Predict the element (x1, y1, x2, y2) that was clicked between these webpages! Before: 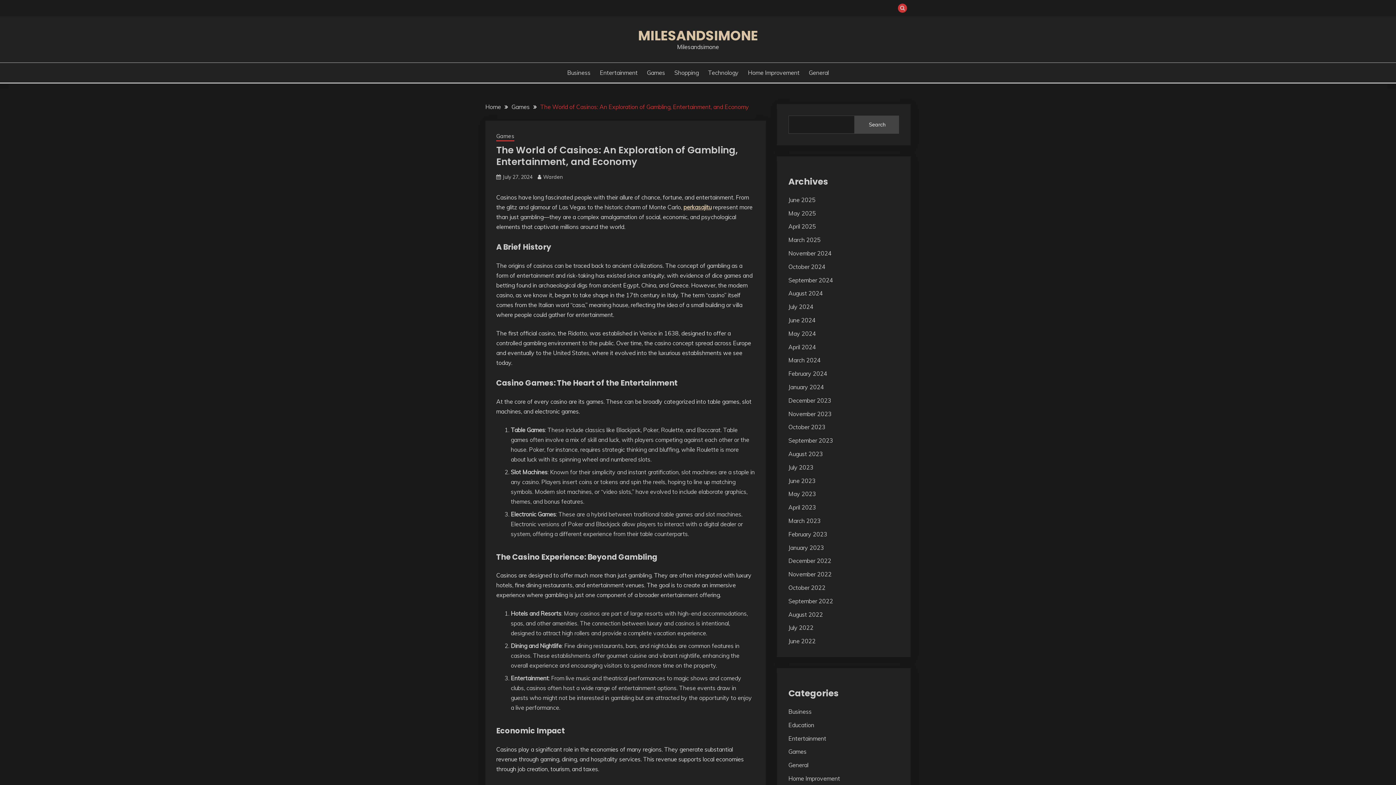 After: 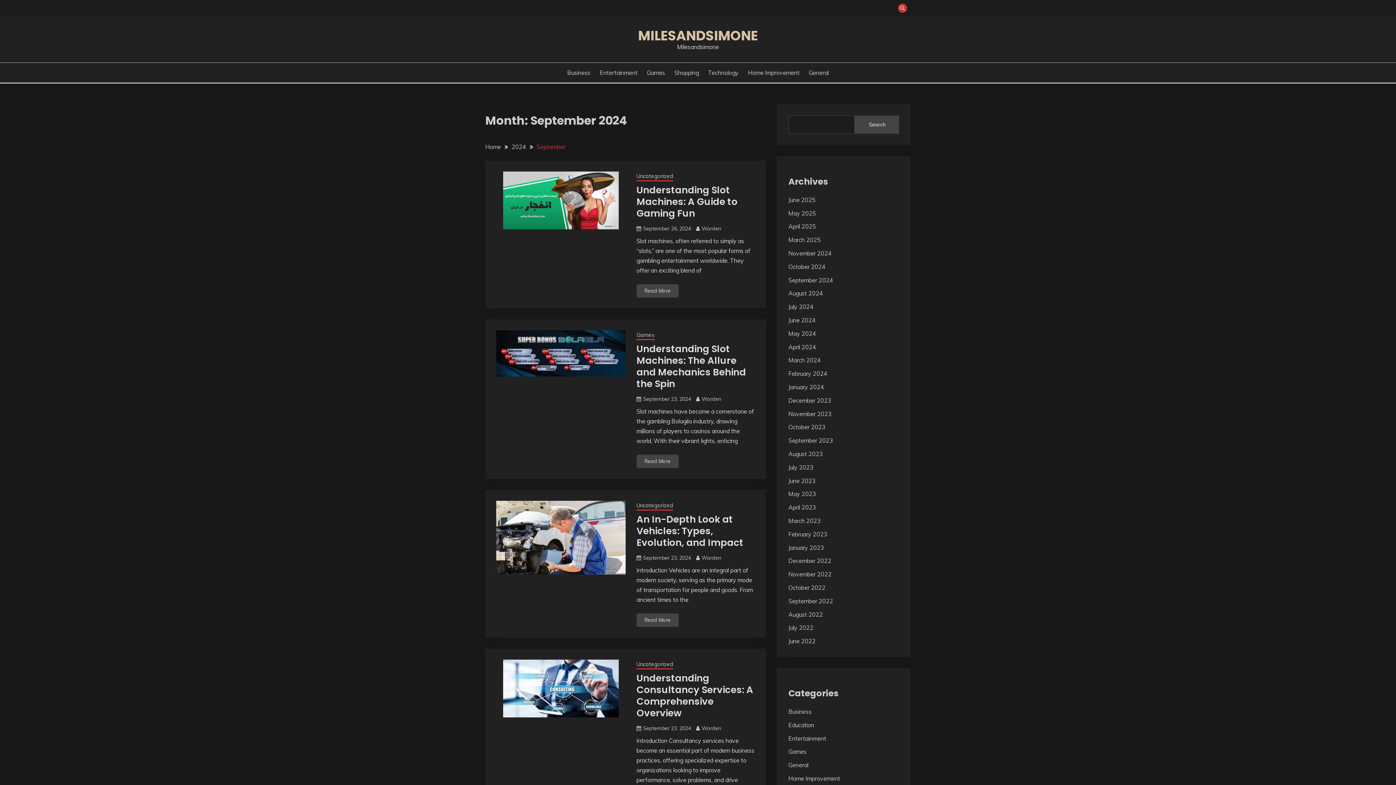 Action: label: September 2024 bbox: (788, 276, 833, 283)